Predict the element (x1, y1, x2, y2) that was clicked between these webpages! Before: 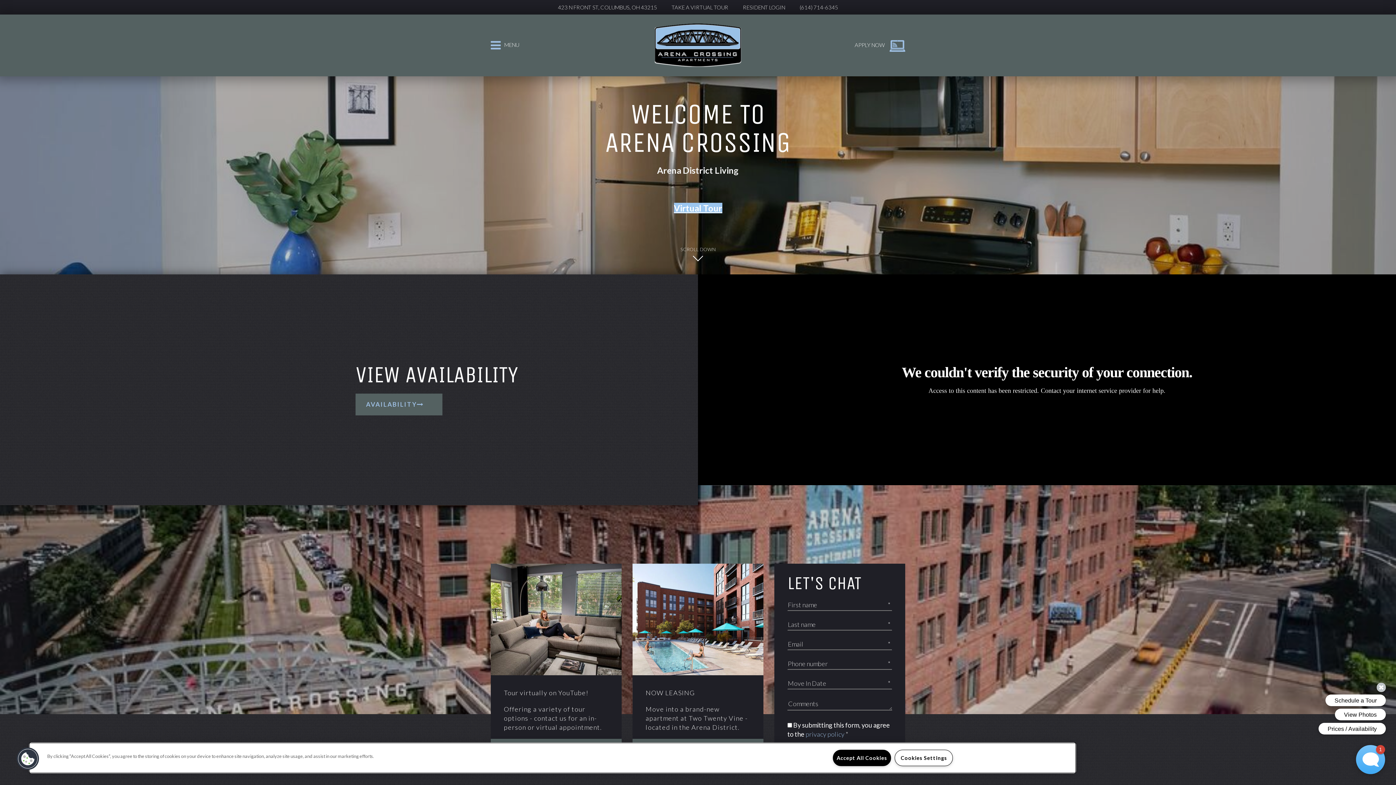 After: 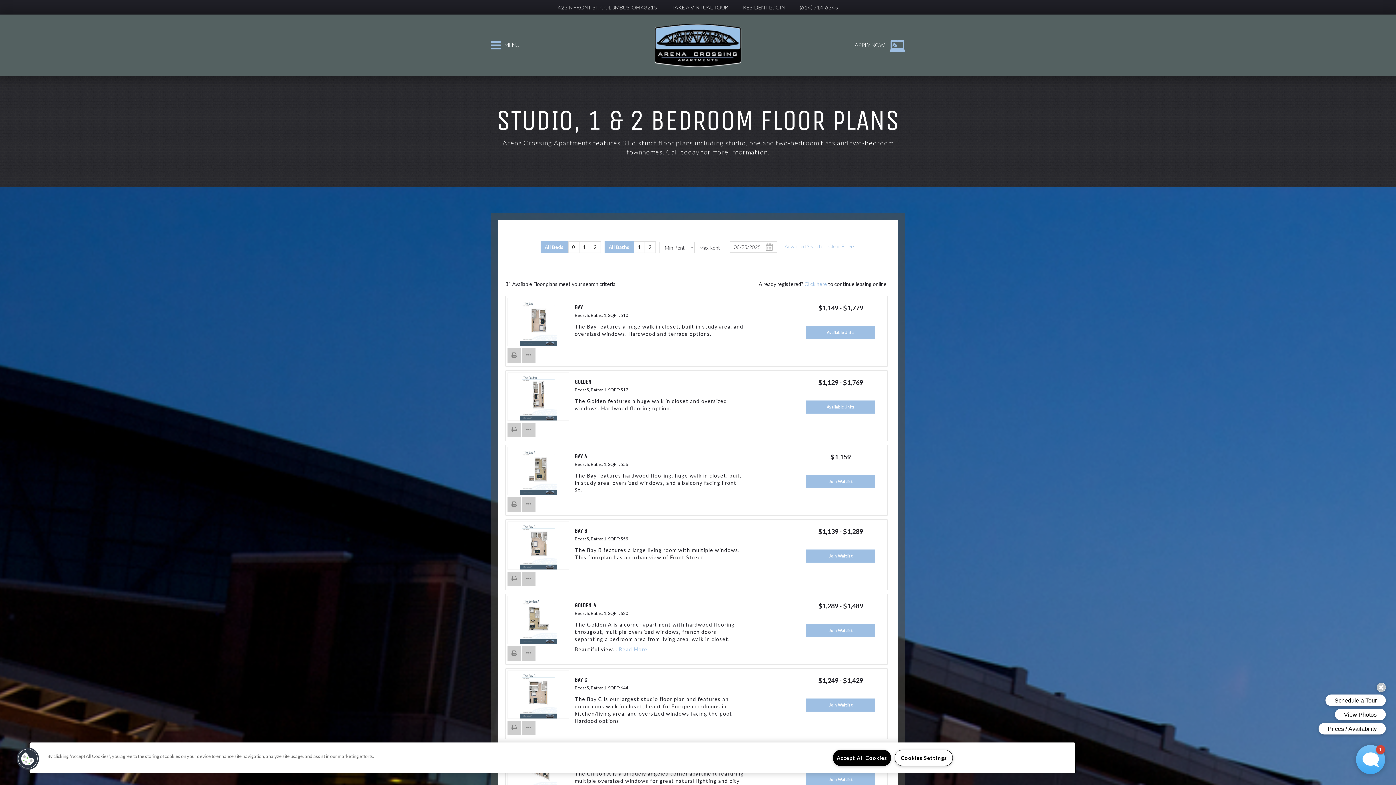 Action: bbox: (355, 393, 442, 415) label: AVAILABILITY